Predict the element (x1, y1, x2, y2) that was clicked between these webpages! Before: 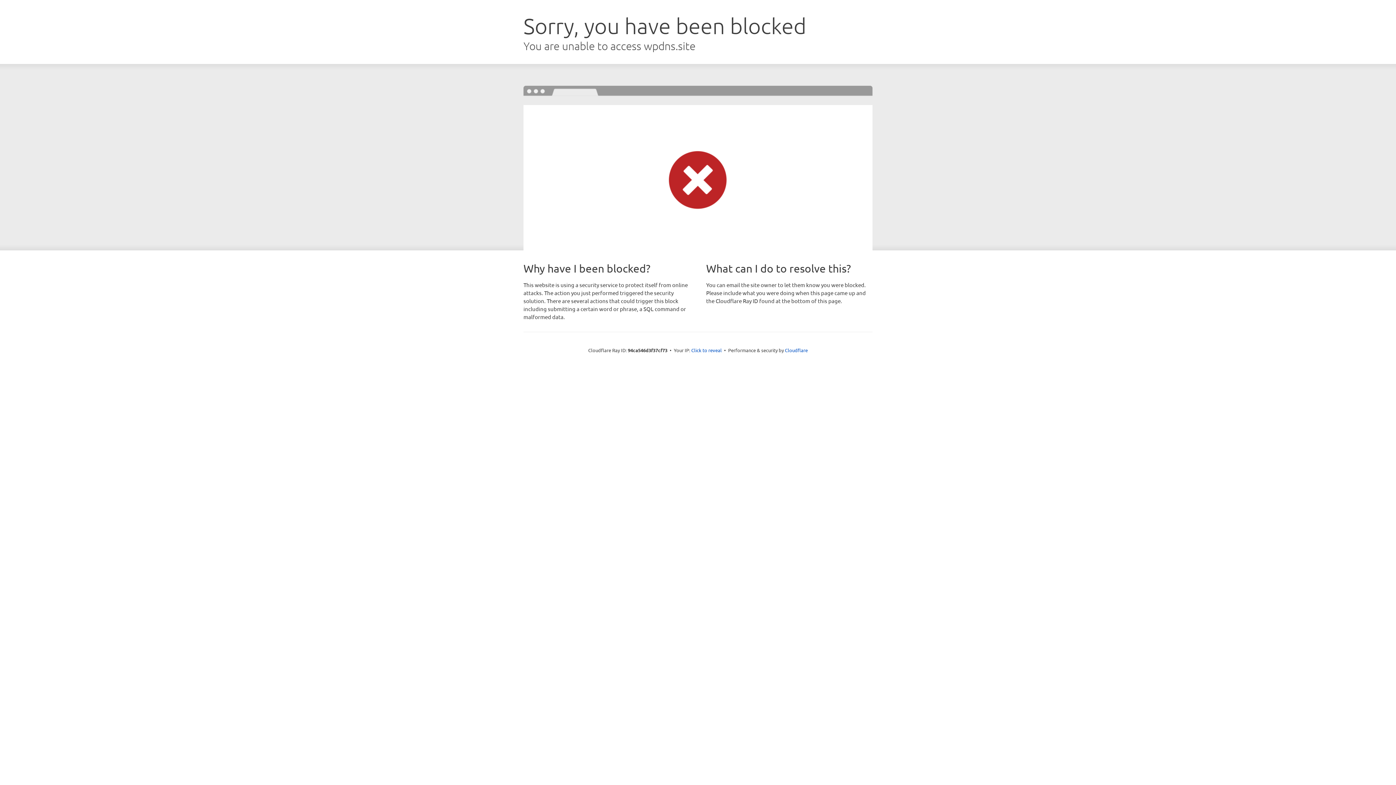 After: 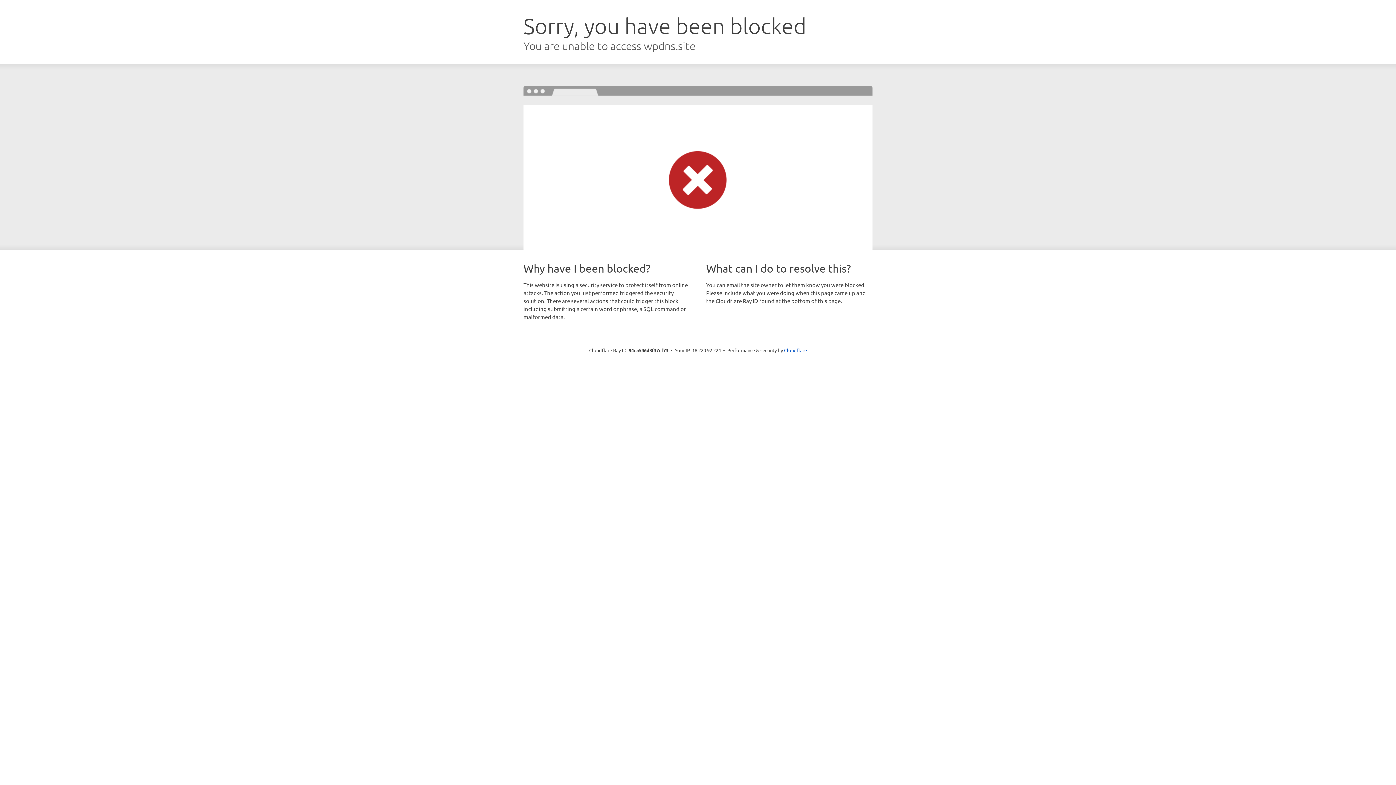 Action: bbox: (691, 346, 722, 353) label: Click to reveal